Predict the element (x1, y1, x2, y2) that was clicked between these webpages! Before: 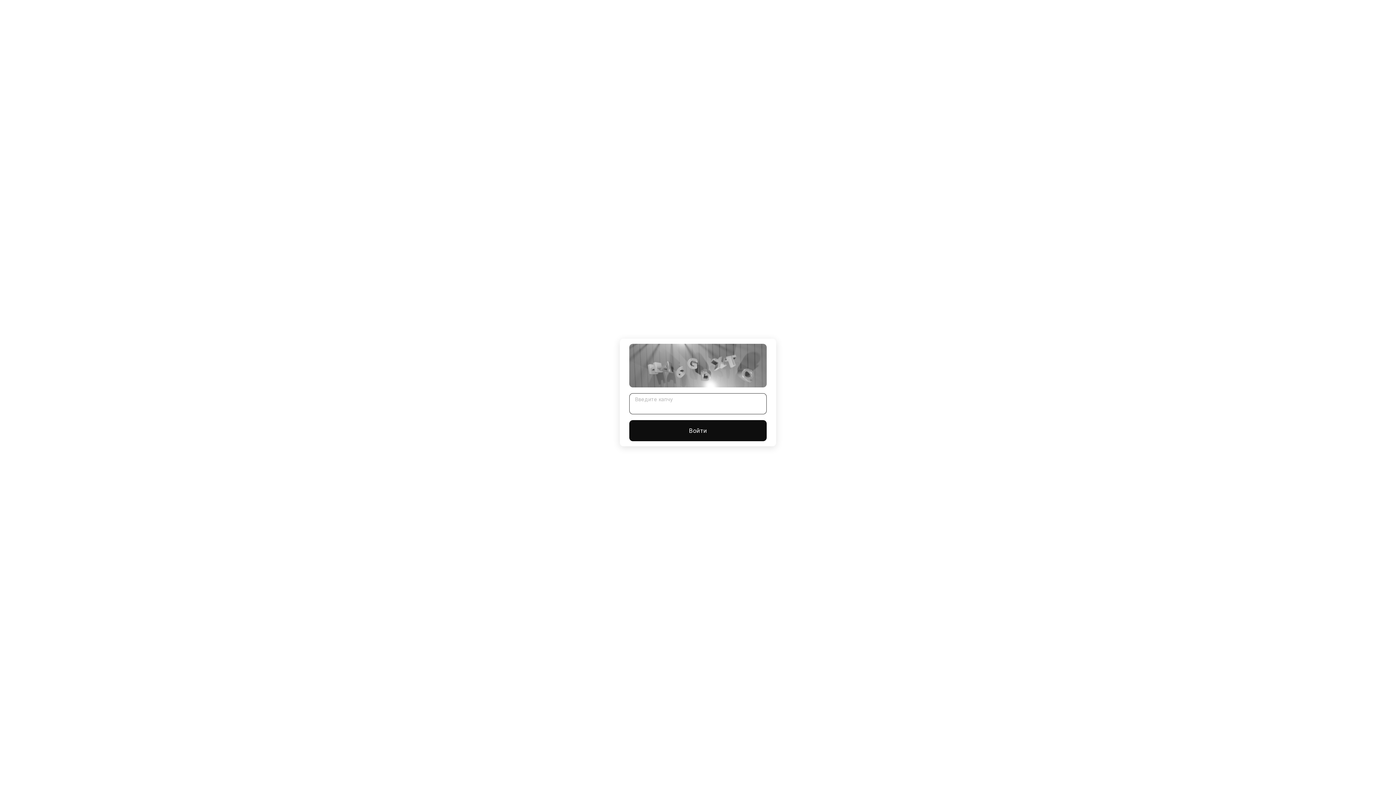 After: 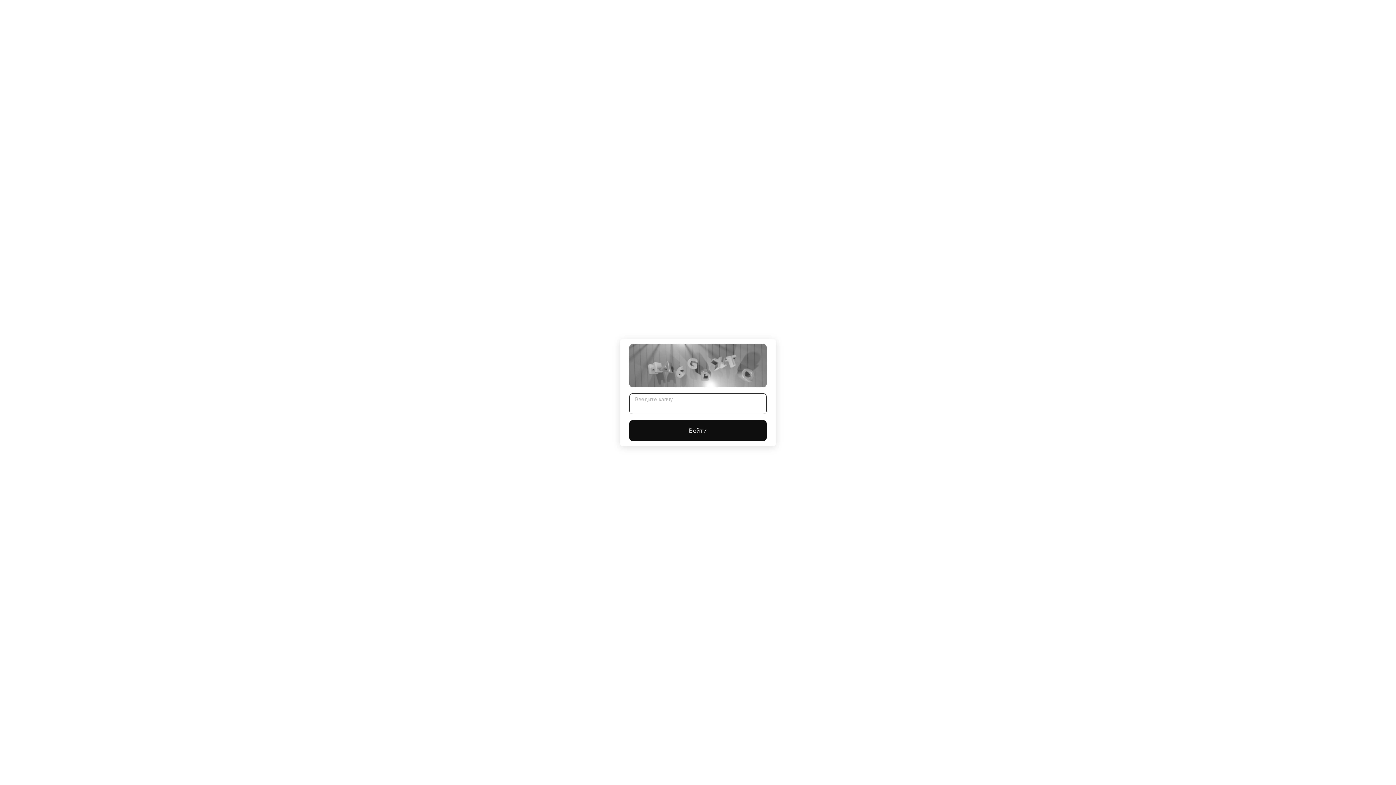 Action: label: Войти bbox: (629, 420, 766, 441)